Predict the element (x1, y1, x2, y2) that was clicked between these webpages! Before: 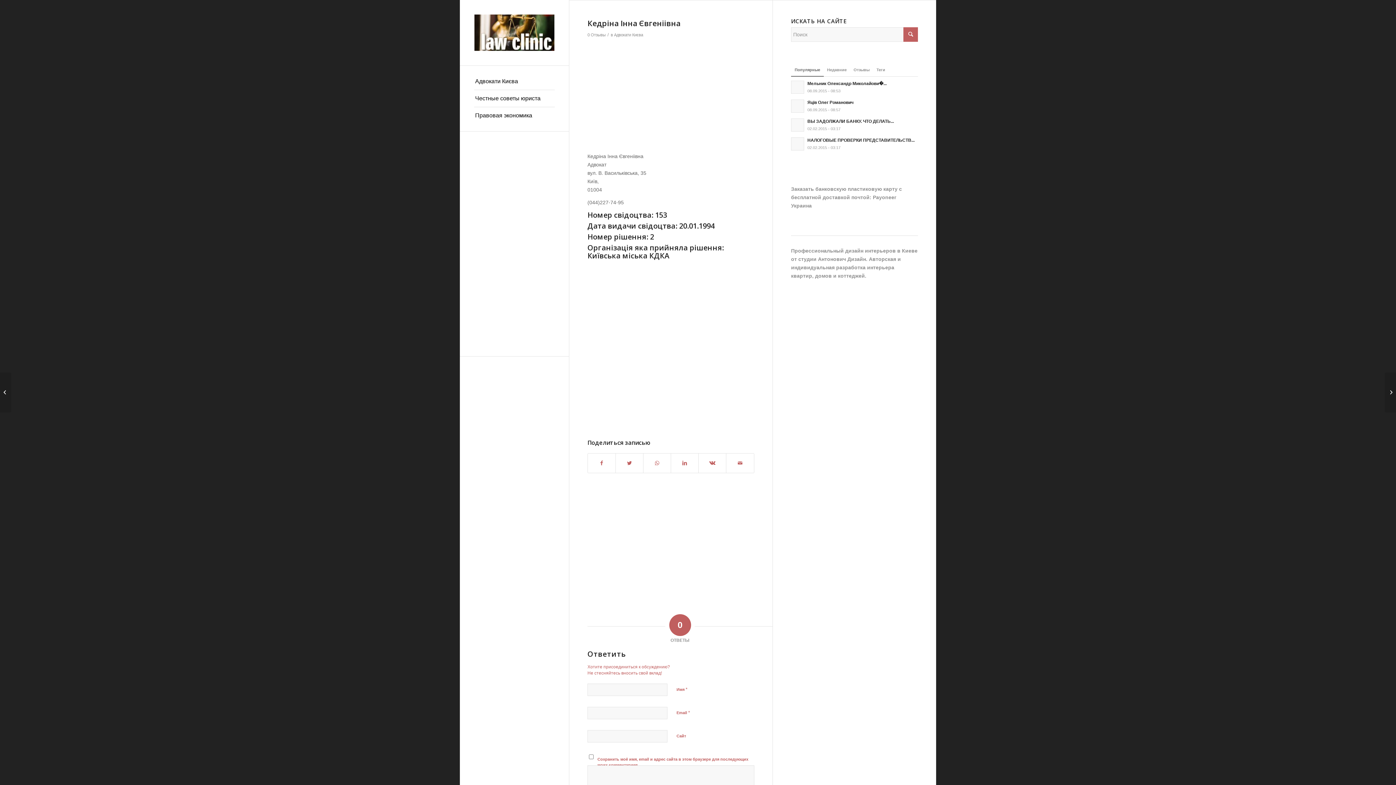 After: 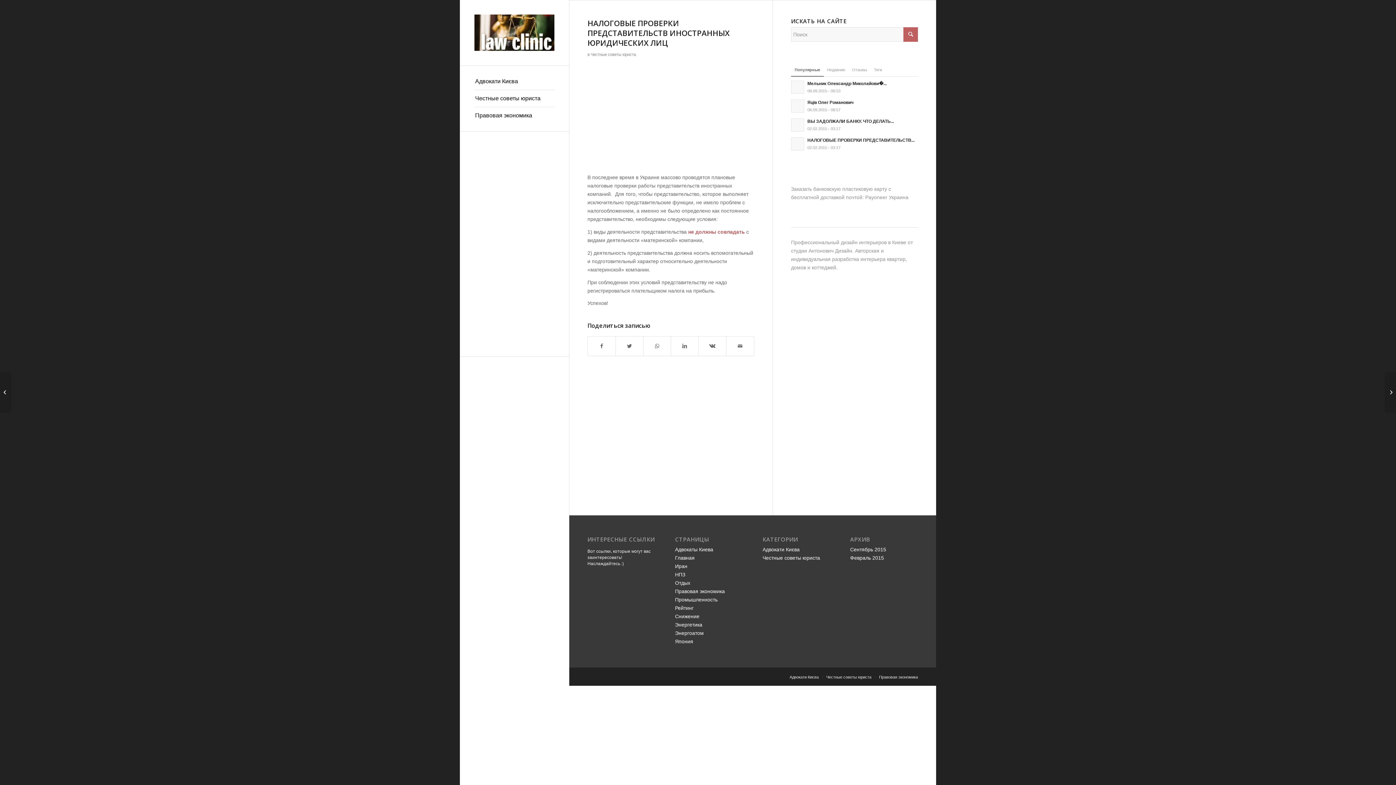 Action: label: НАЛОГОВЫЕ ПРОВЕРКИ ПРЕДСТАВИТЕЛЬСТВ...
02.02.2015 - 03:17 bbox: (791, 136, 918, 151)